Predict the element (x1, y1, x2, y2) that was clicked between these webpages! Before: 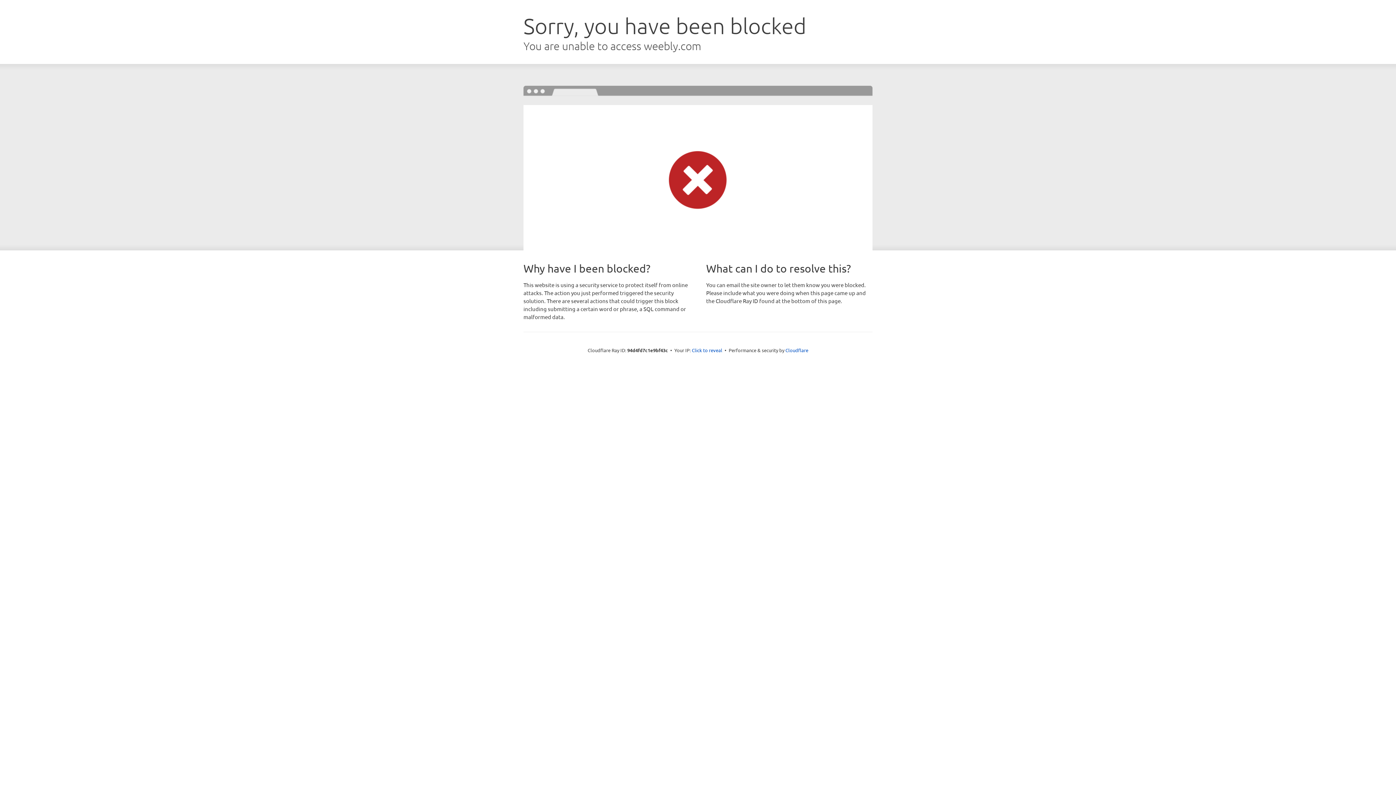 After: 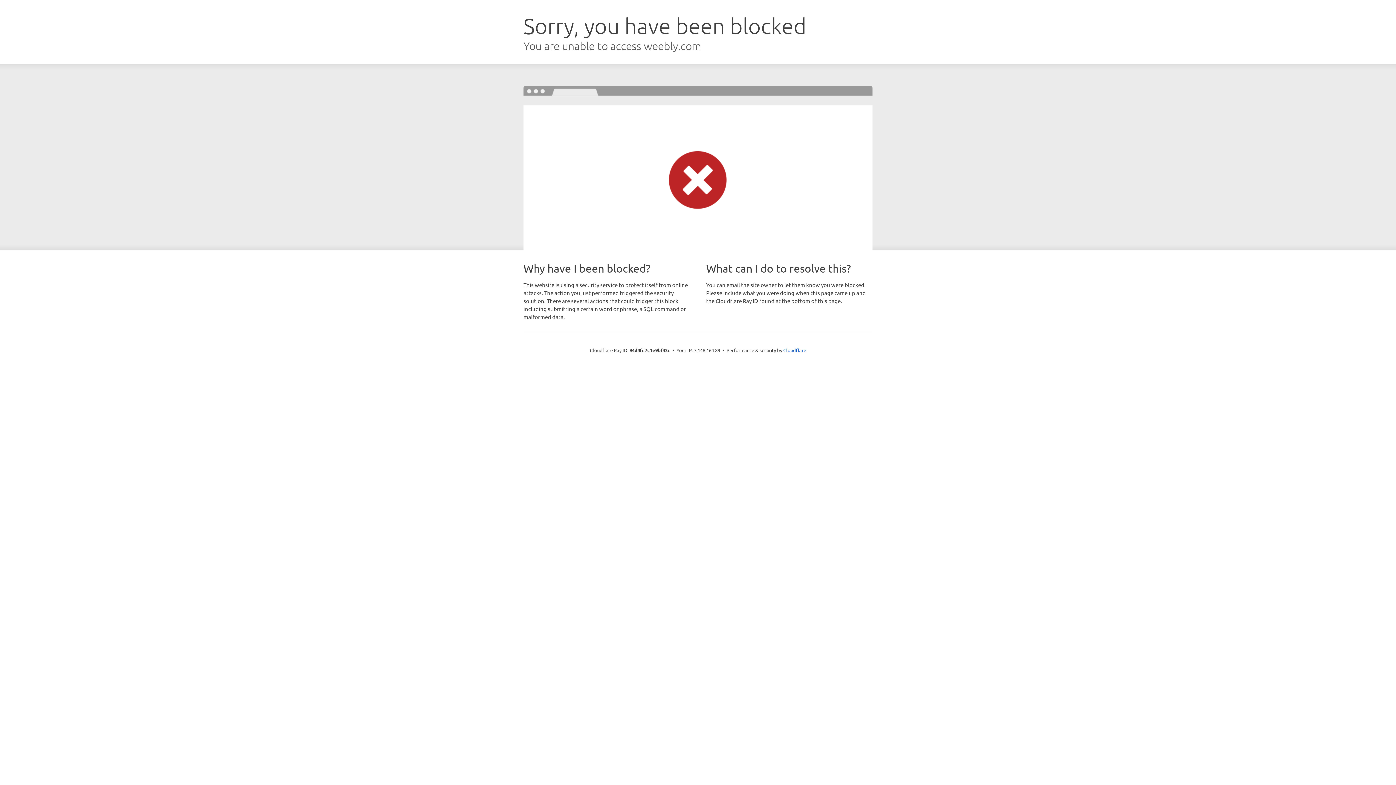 Action: bbox: (692, 346, 722, 353) label: Click to reveal